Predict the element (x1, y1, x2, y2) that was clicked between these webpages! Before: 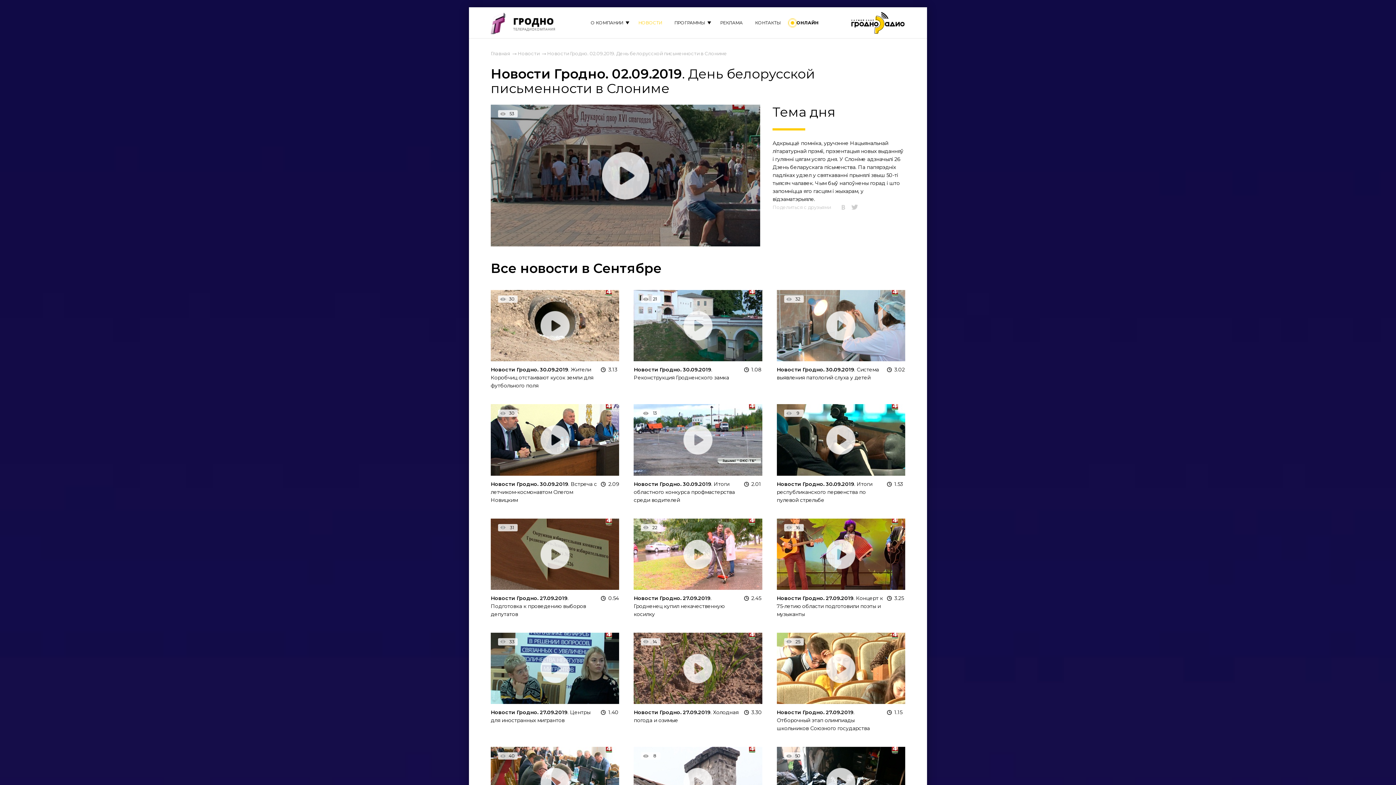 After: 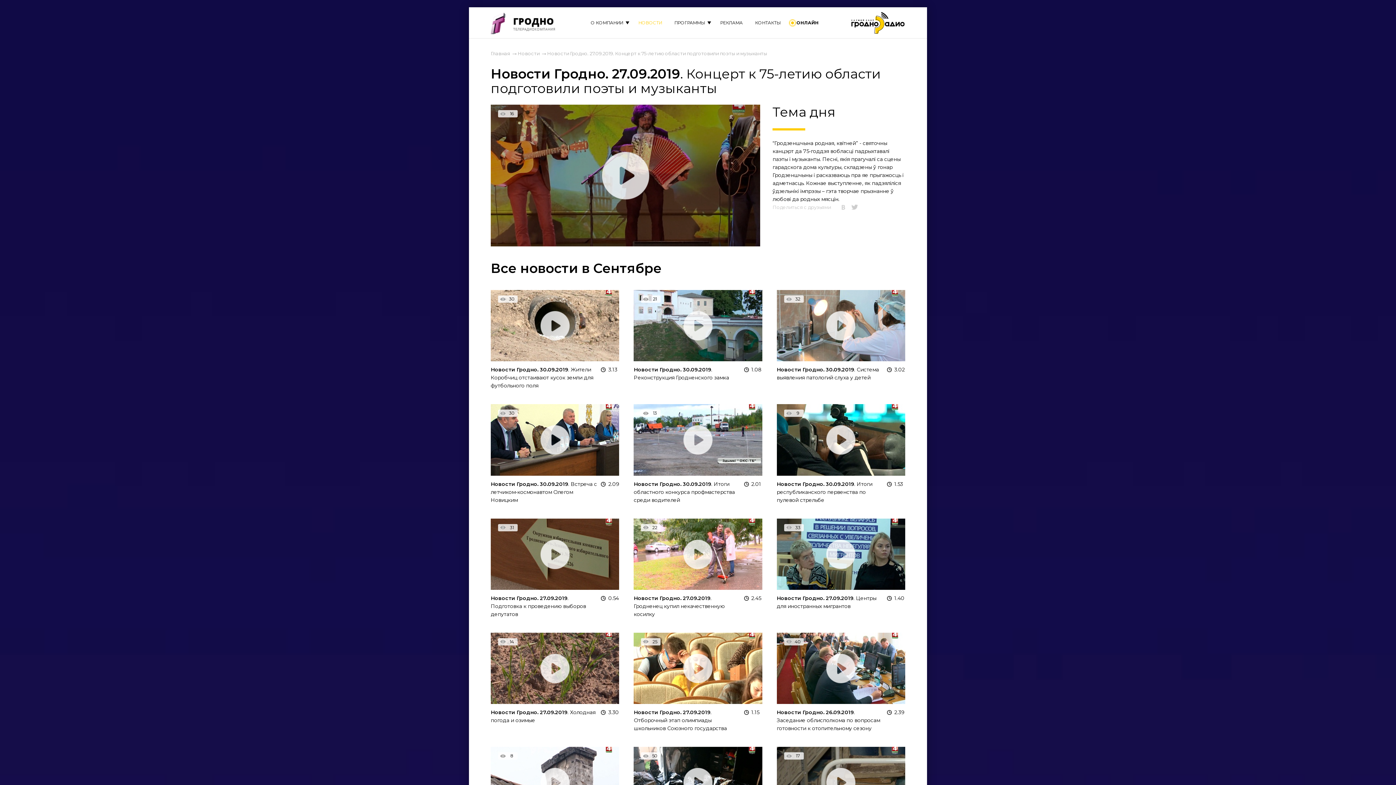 Action: bbox: (776, 585, 905, 591)